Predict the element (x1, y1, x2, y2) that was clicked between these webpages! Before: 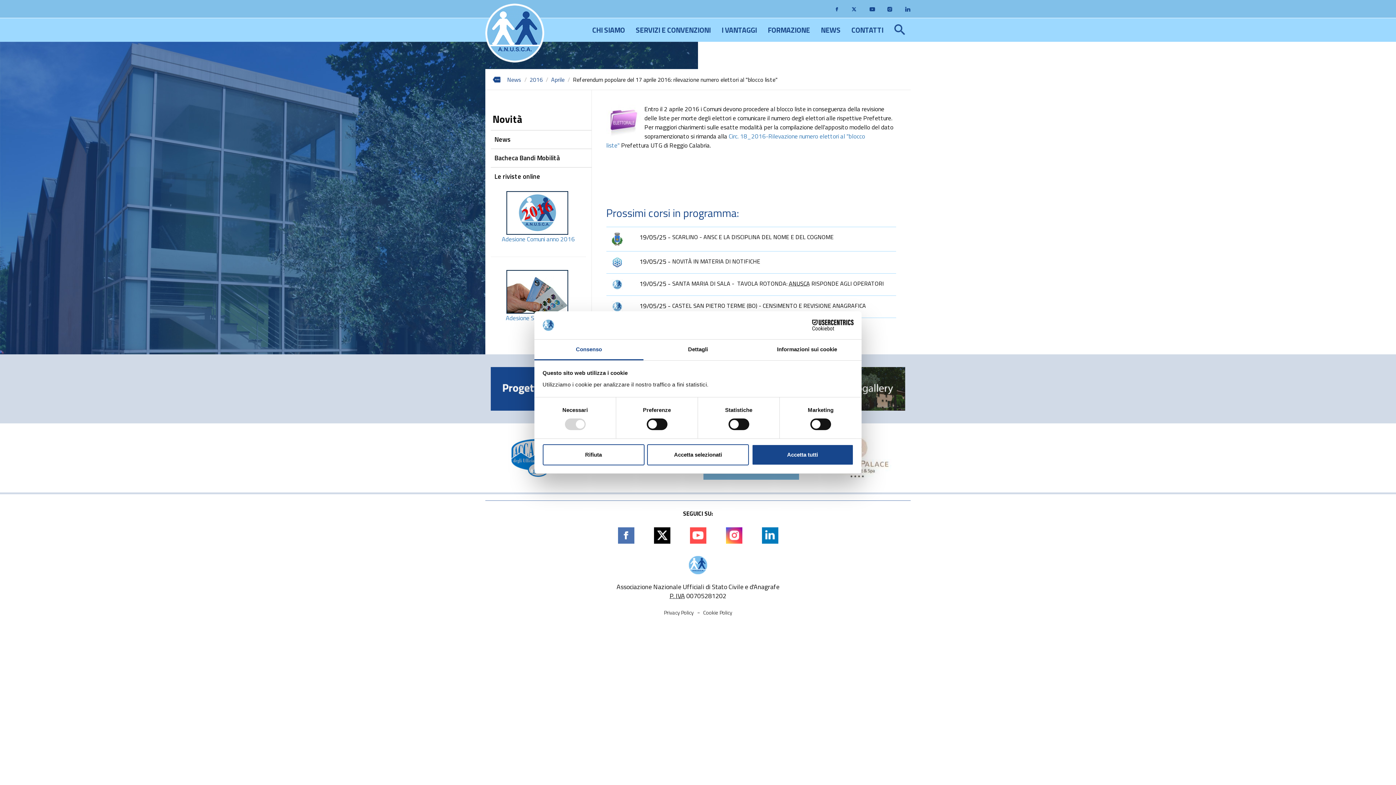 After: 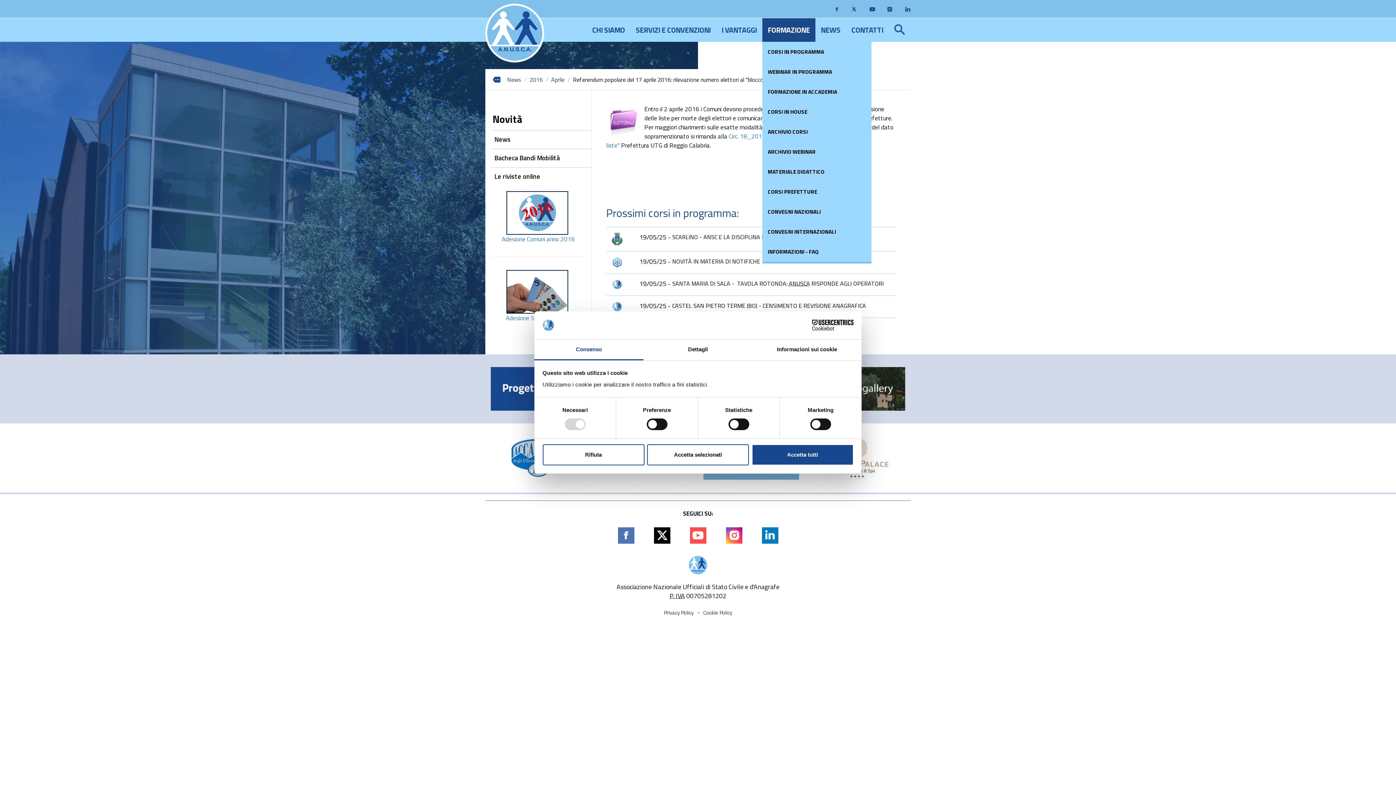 Action: label: FORMAZIONE bbox: (762, 18, 815, 41)